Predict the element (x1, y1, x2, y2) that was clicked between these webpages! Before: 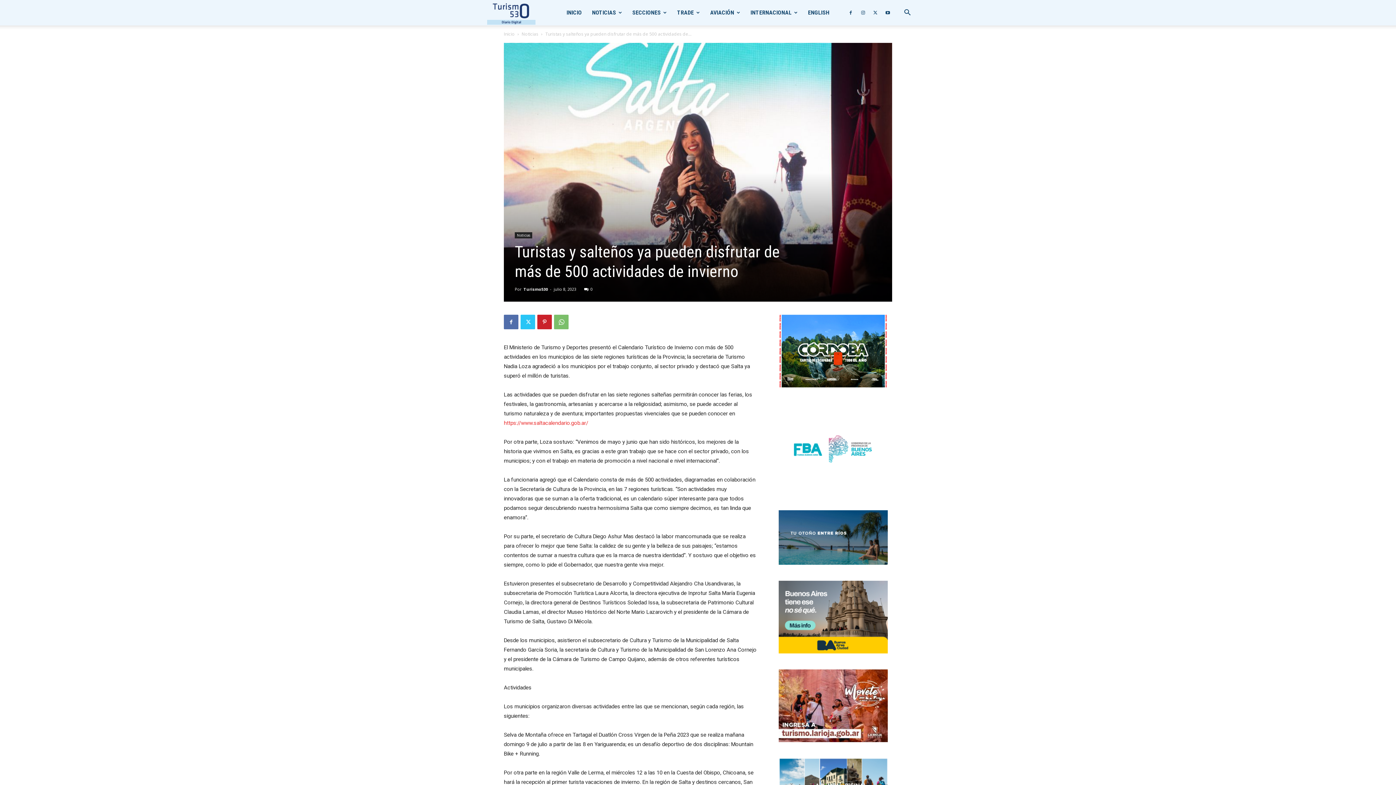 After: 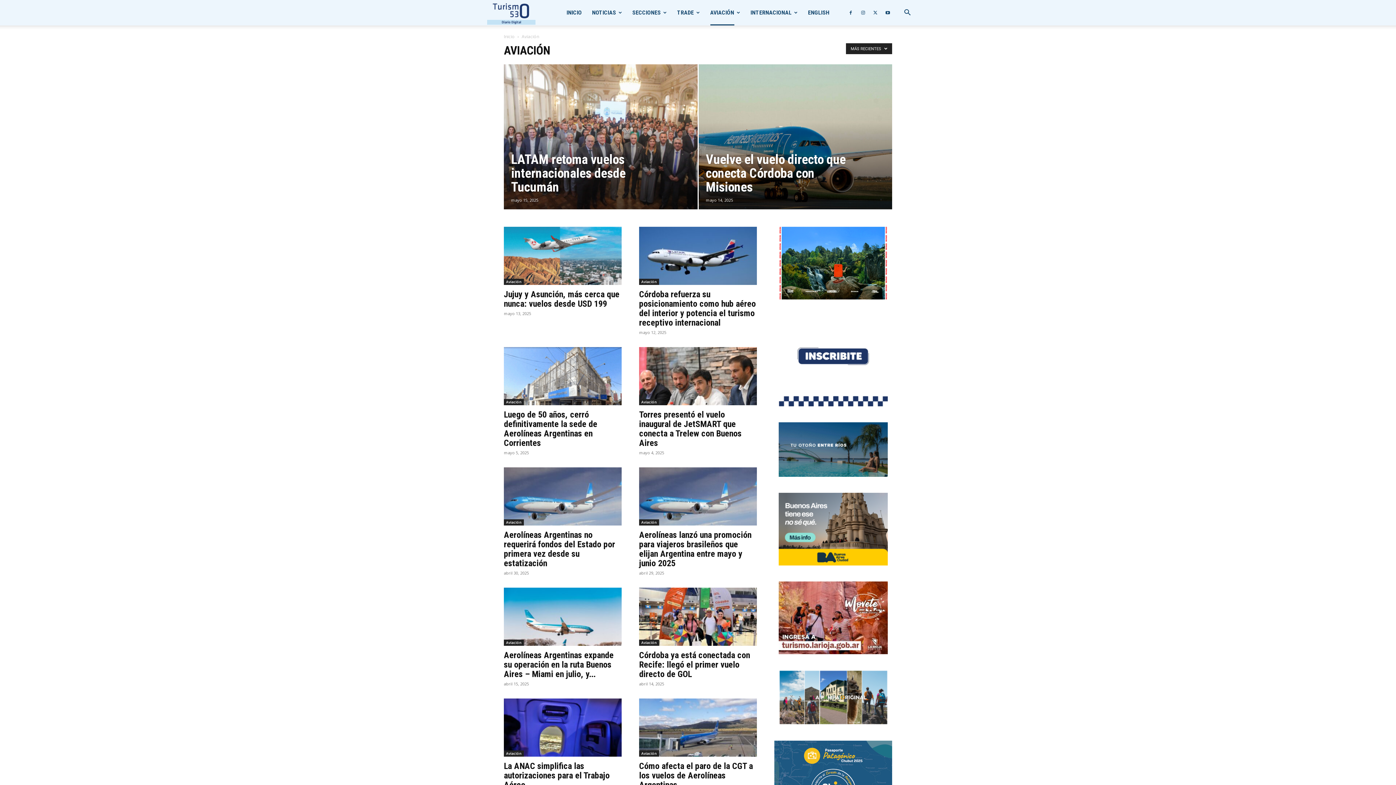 Action: label: AVIACIÓN bbox: (710, 0, 734, 25)